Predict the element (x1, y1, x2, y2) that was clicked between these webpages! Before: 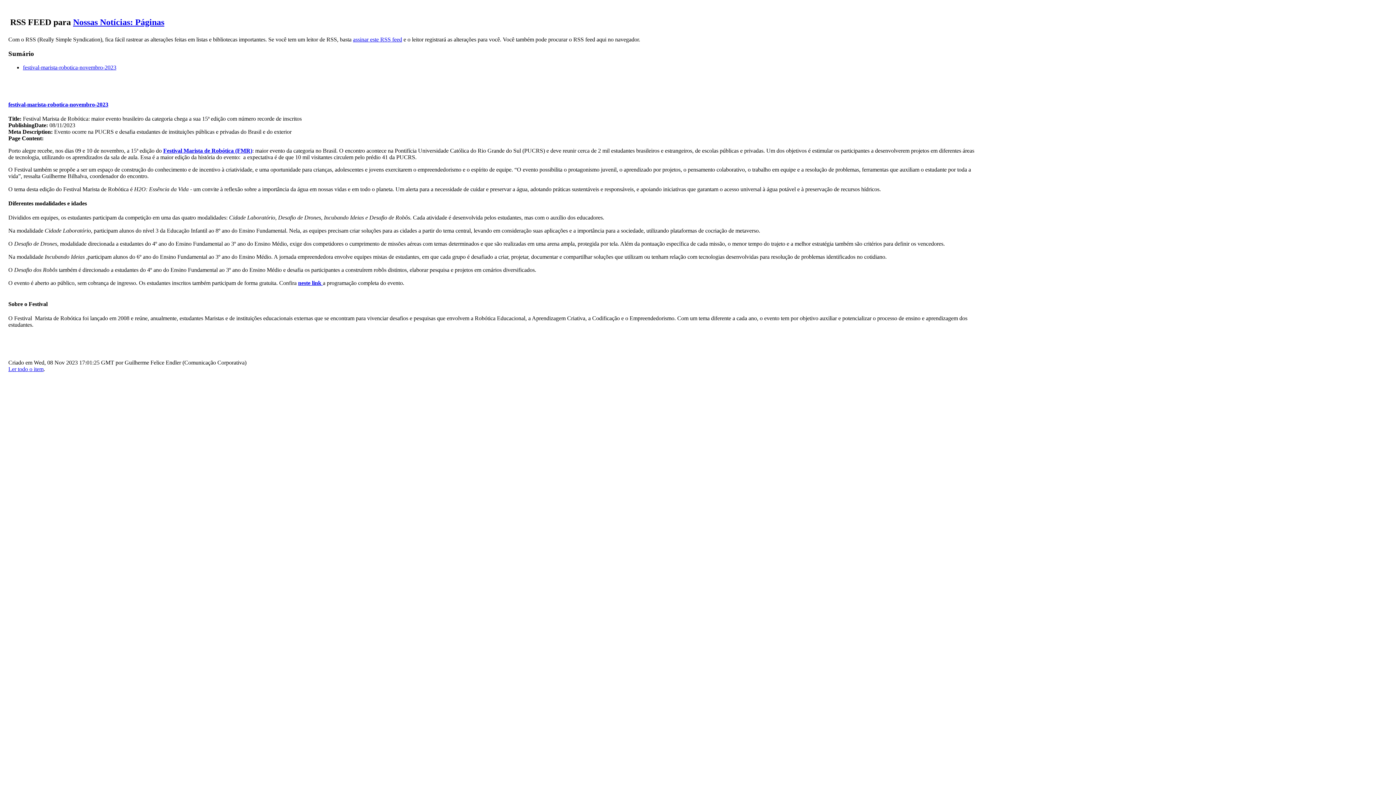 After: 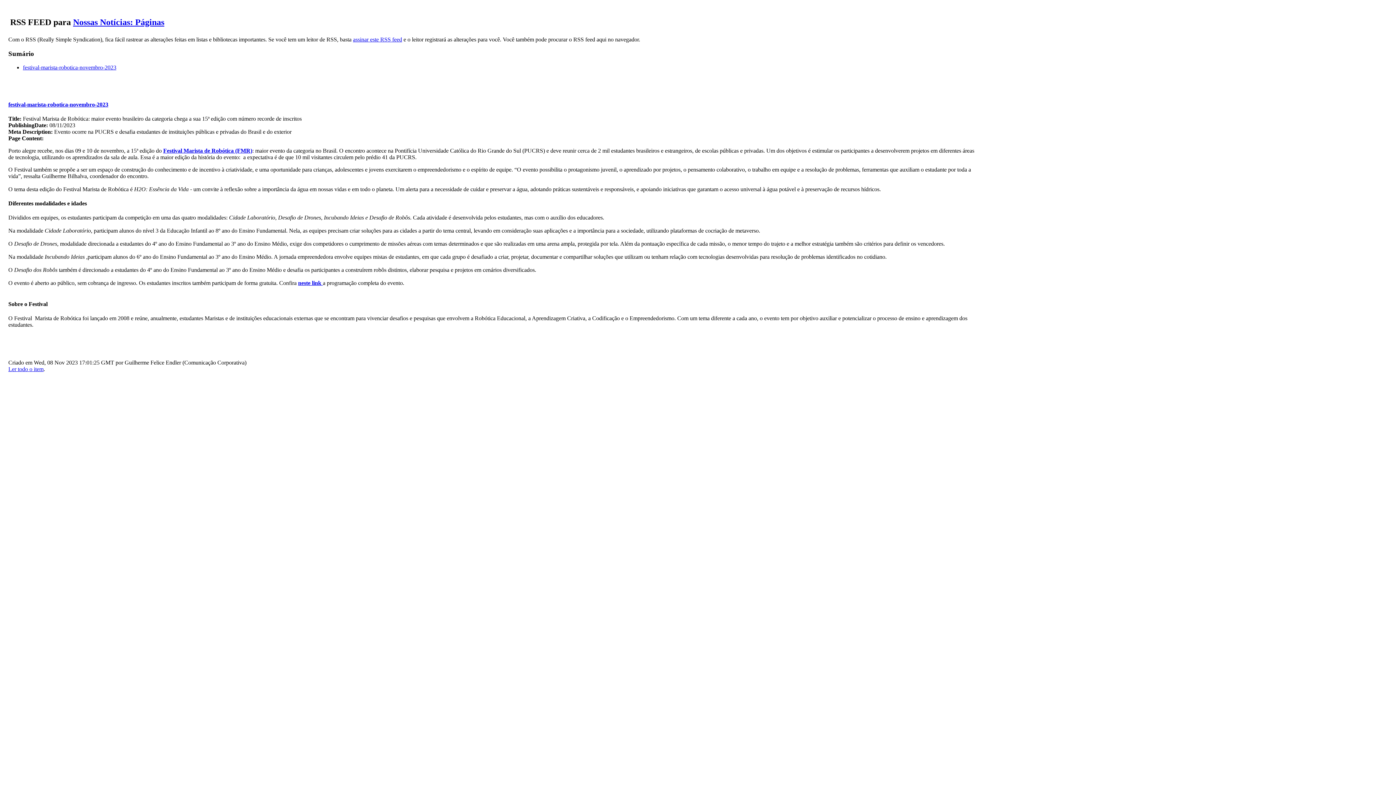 Action: label: assinar este RSS feed bbox: (353, 36, 402, 42)